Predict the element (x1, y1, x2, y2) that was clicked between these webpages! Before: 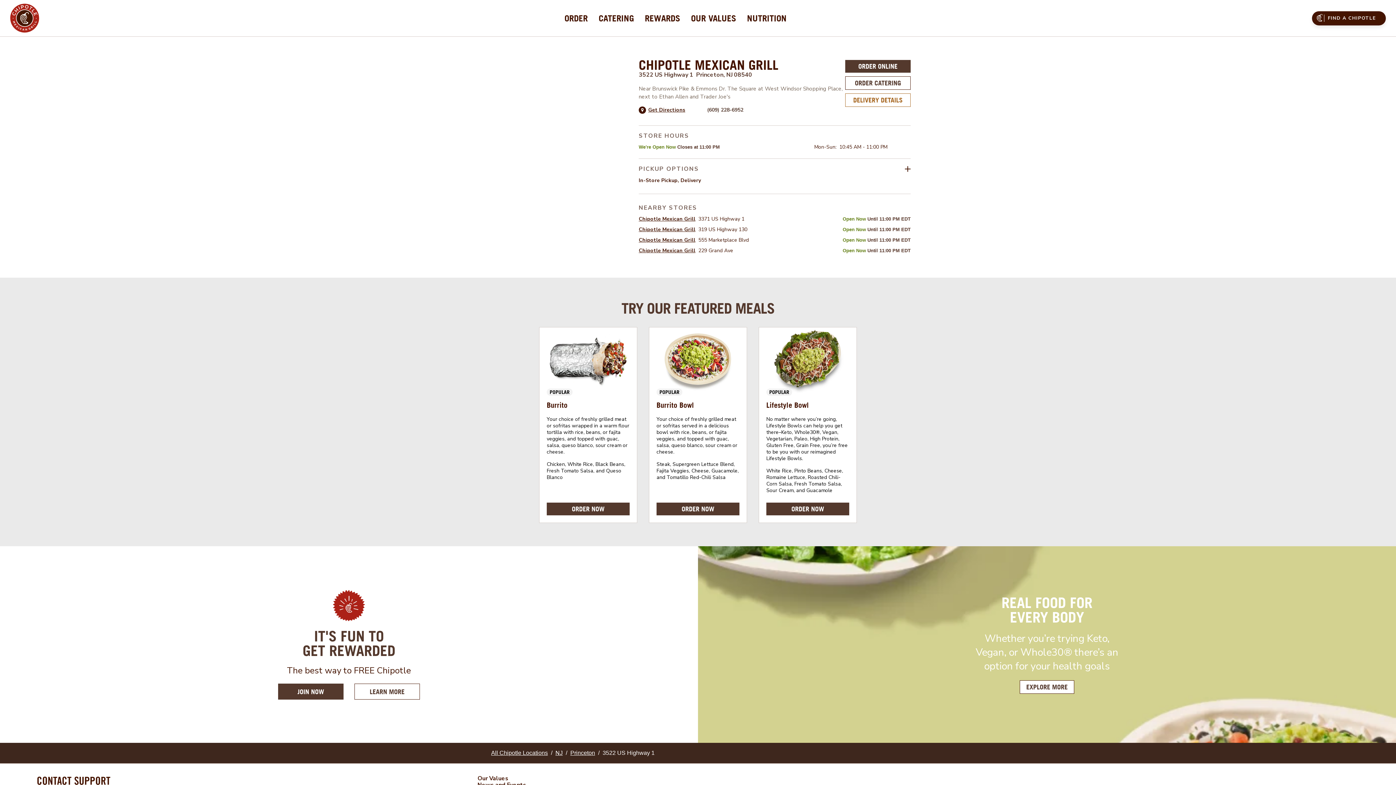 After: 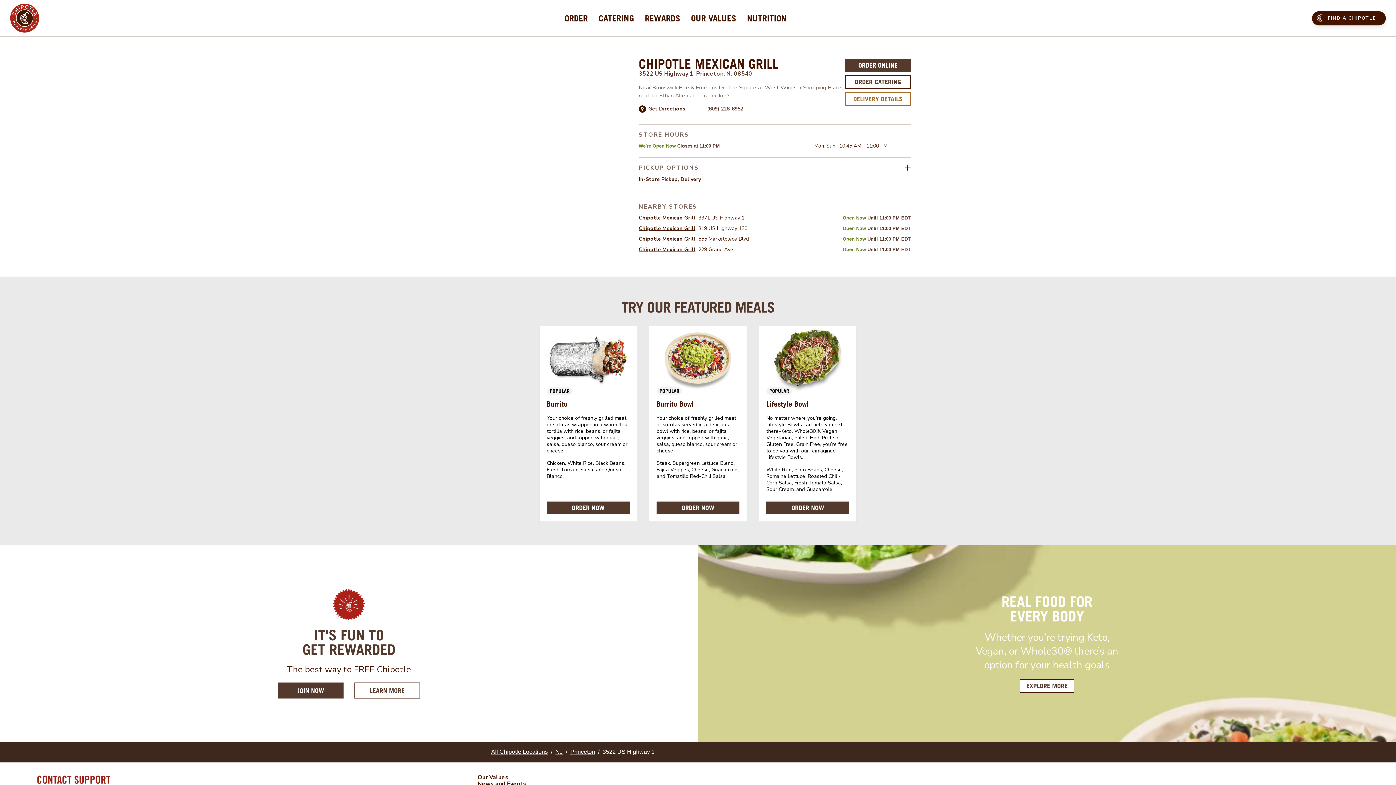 Action: bbox: (36, 775, 450, 786) label: CONTACT SUPPORT
LINK OPENS IN NEW TAB